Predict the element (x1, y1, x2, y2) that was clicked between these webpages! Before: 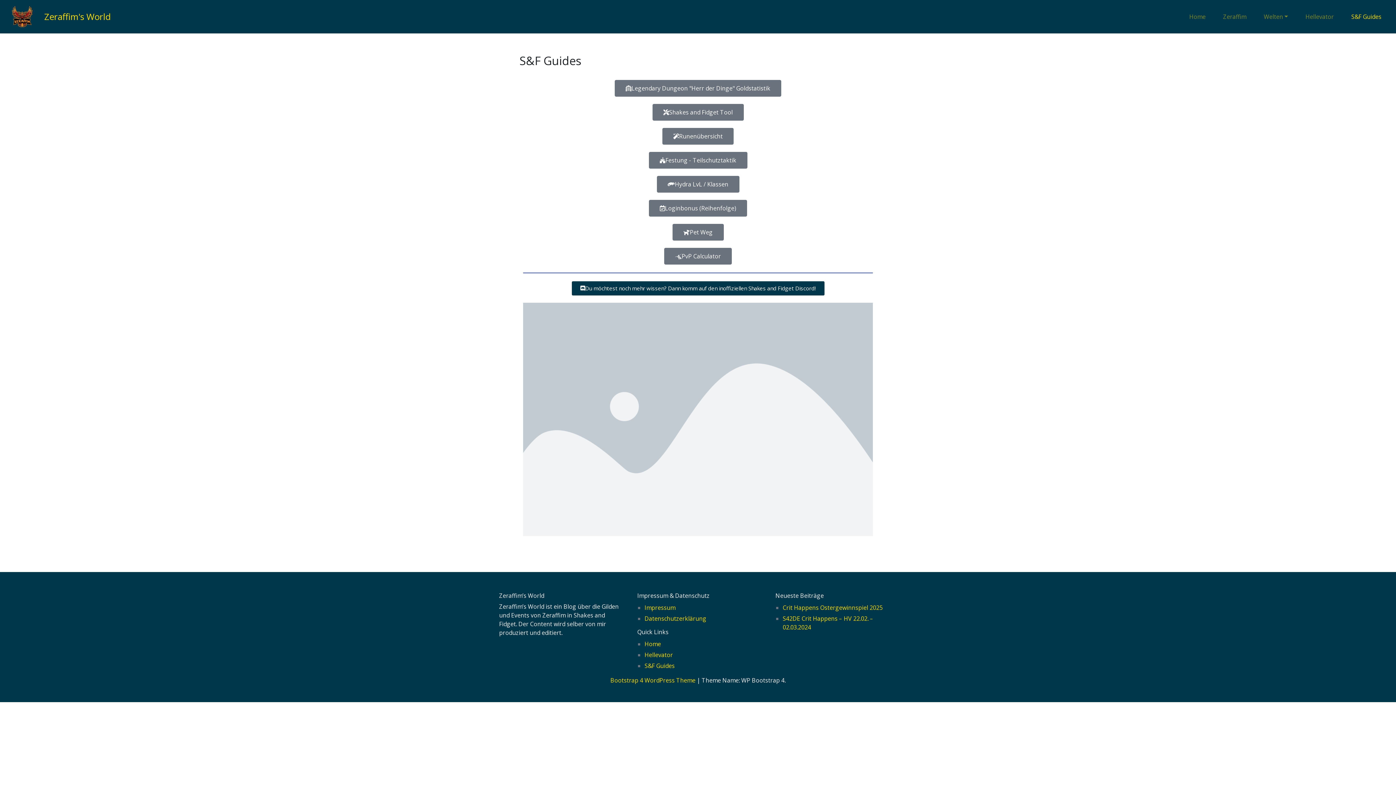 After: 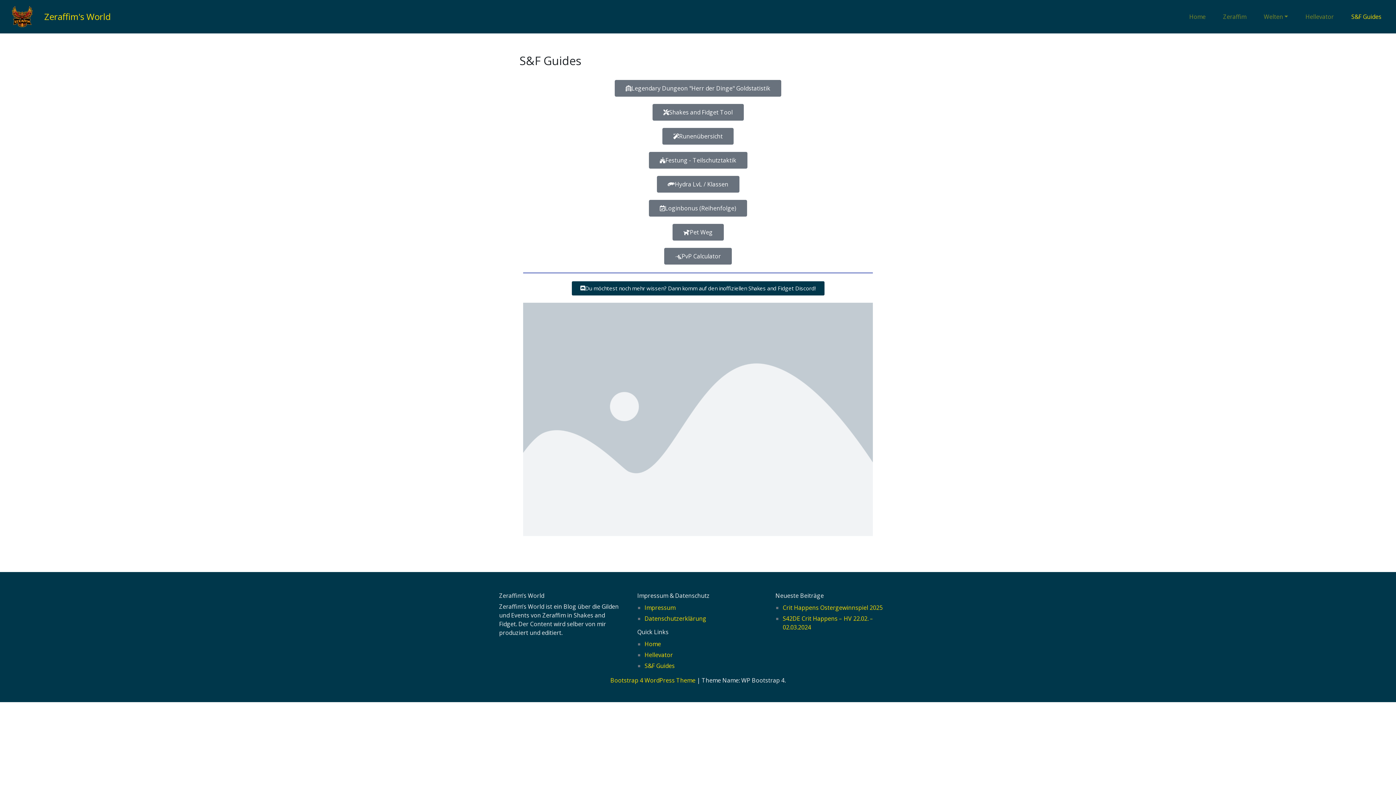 Action: bbox: (644, 662, 674, 670) label: S&F Guides